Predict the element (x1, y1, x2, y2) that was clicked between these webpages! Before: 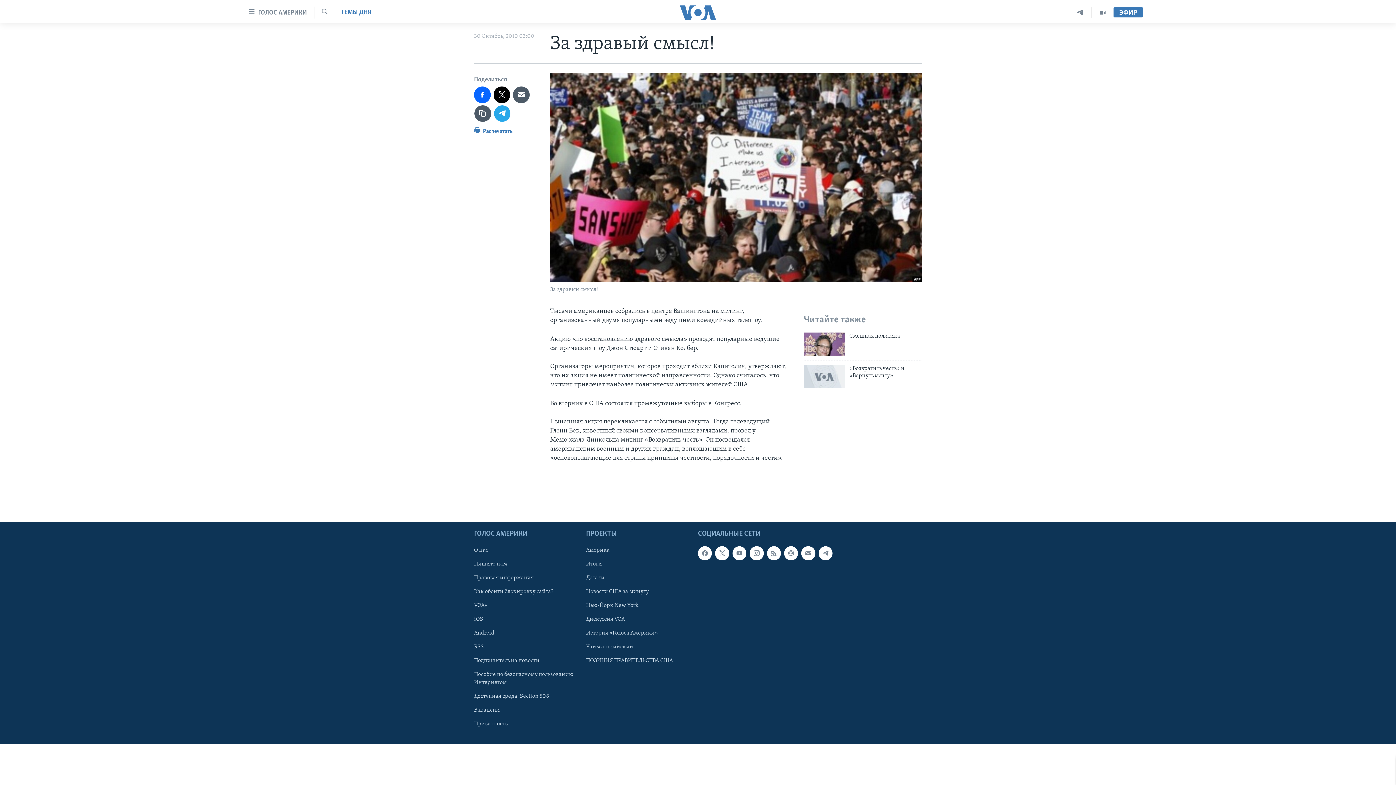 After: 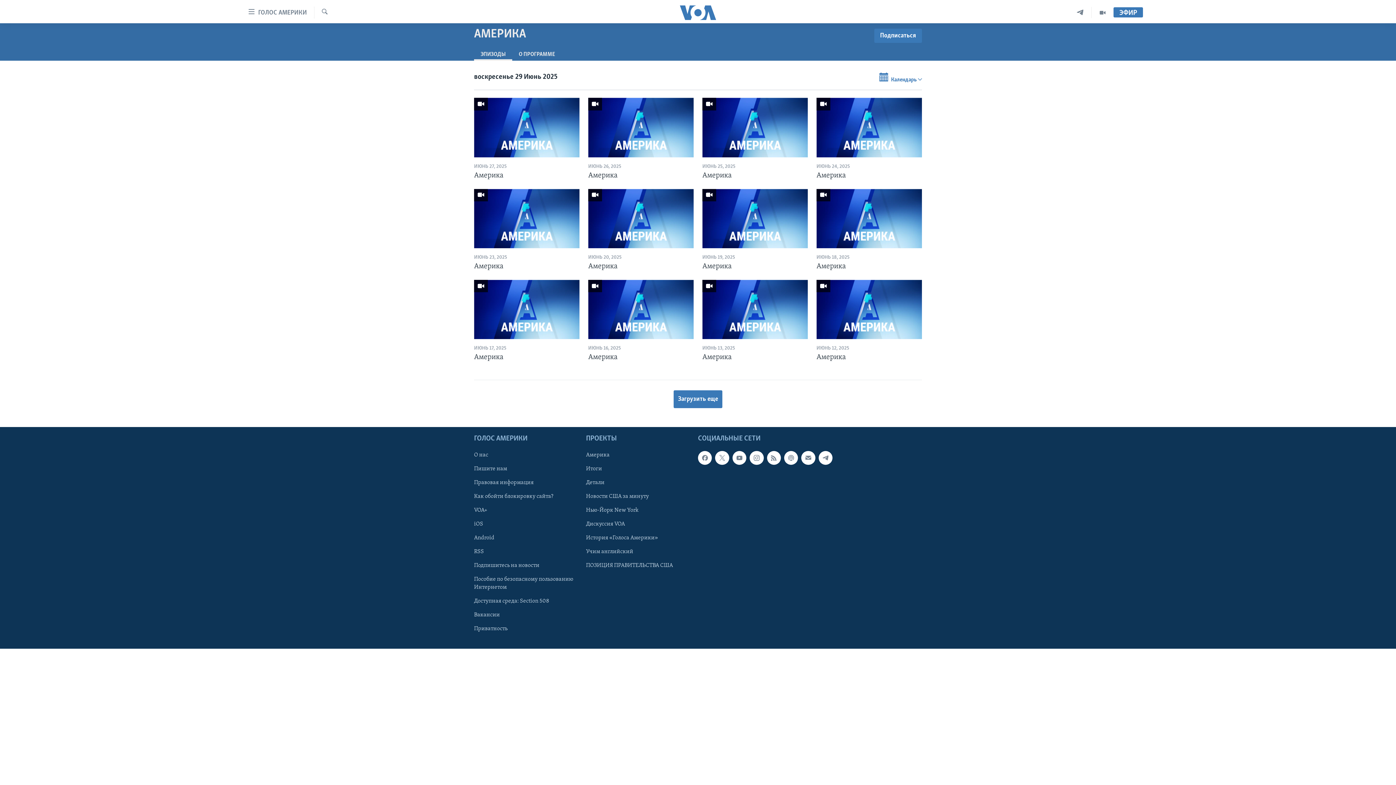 Action: bbox: (586, 546, 693, 554) label: Америка